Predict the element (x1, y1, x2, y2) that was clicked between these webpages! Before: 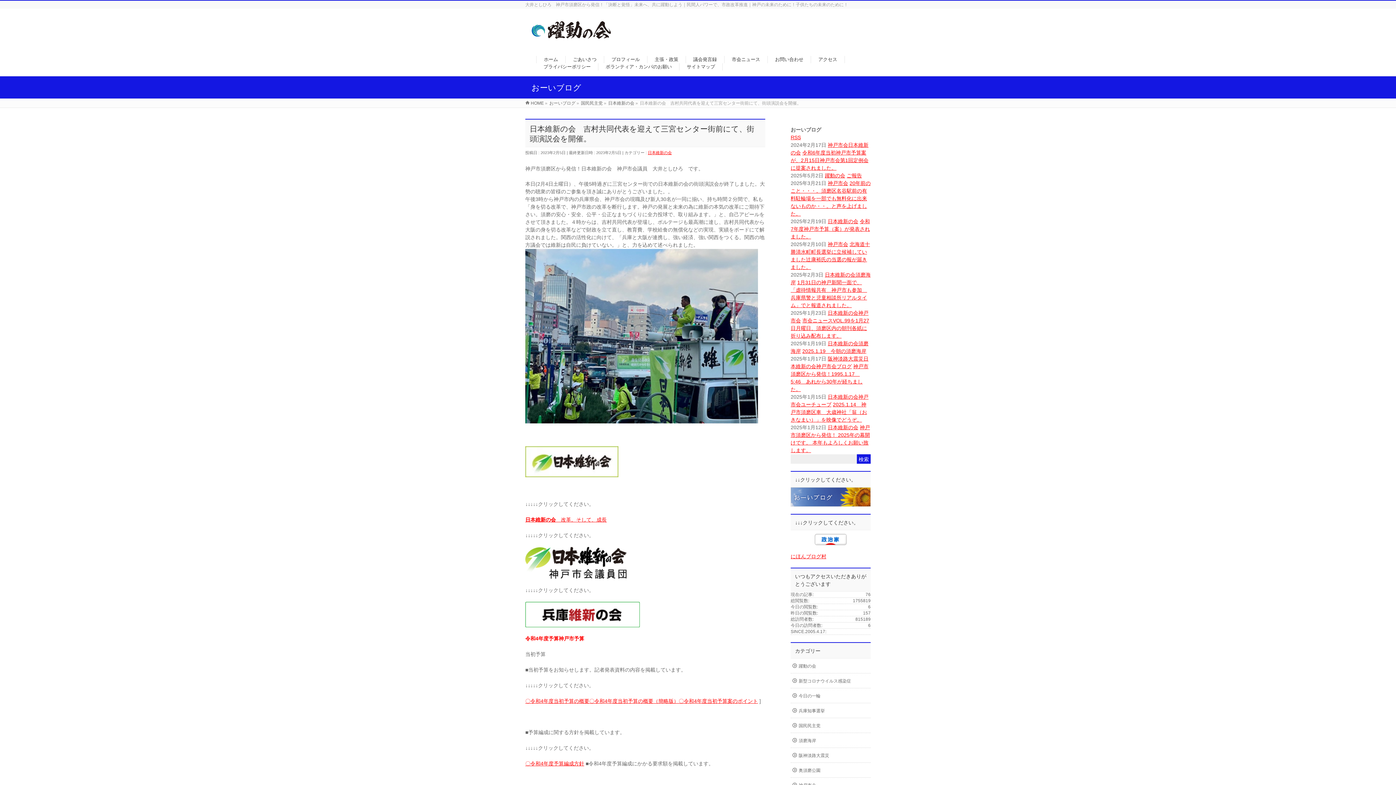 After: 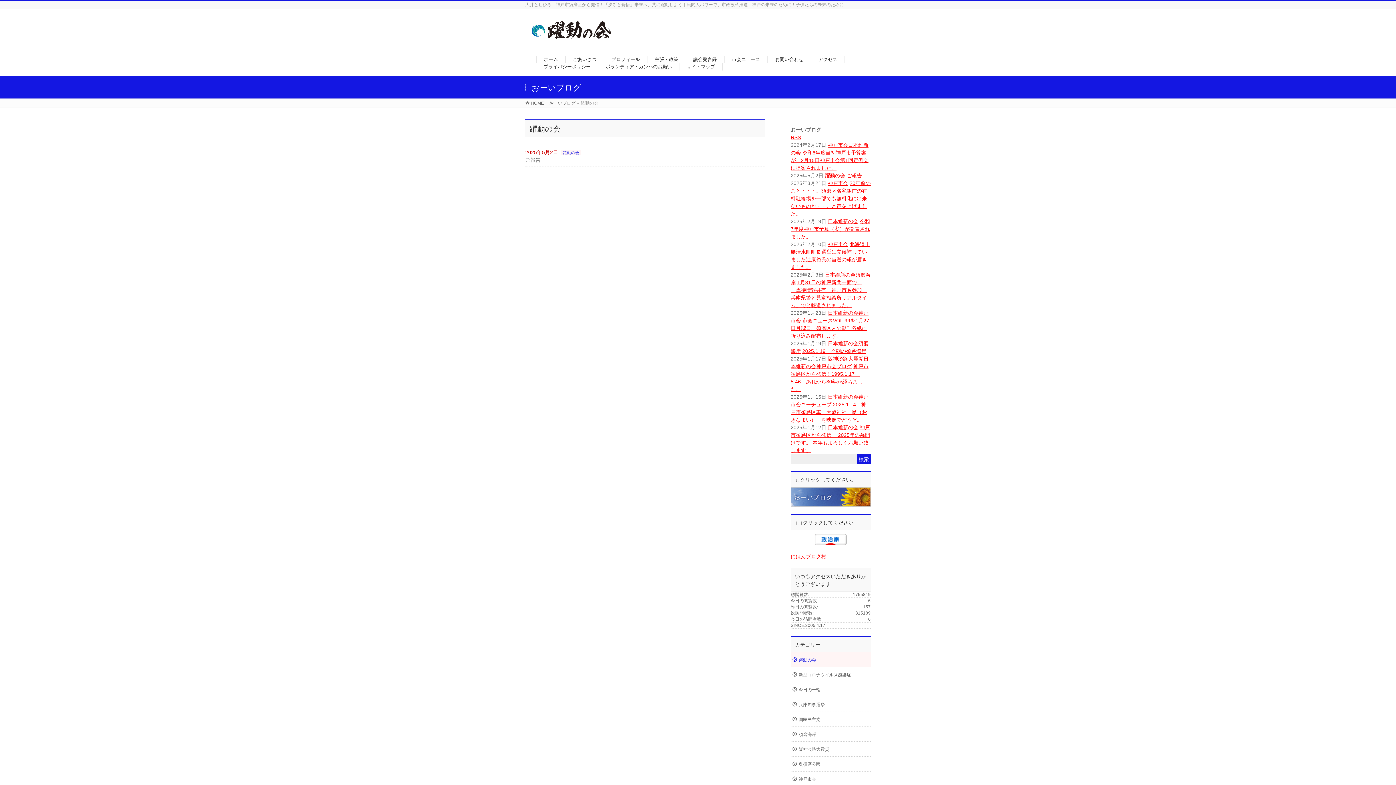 Action: bbox: (825, 172, 845, 178) label: 躍動の会